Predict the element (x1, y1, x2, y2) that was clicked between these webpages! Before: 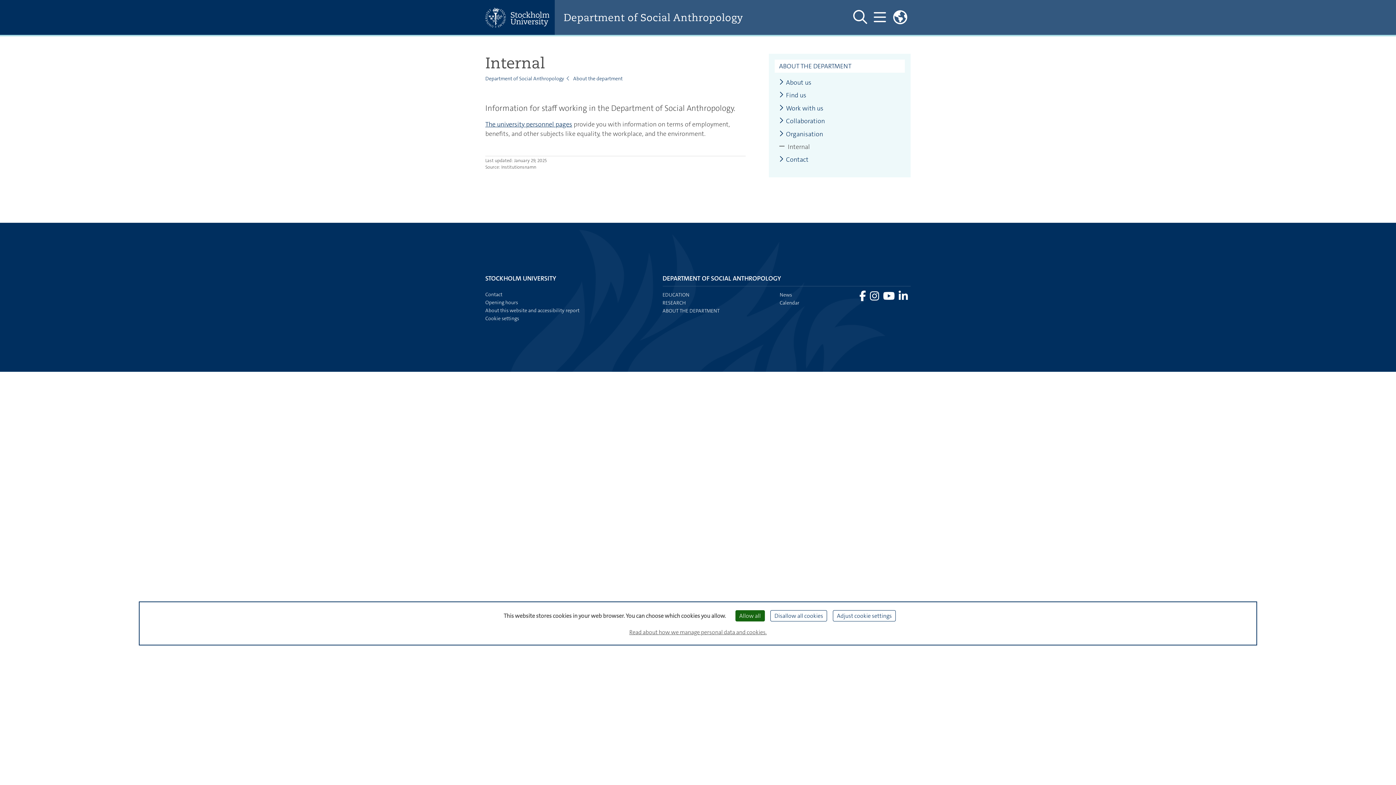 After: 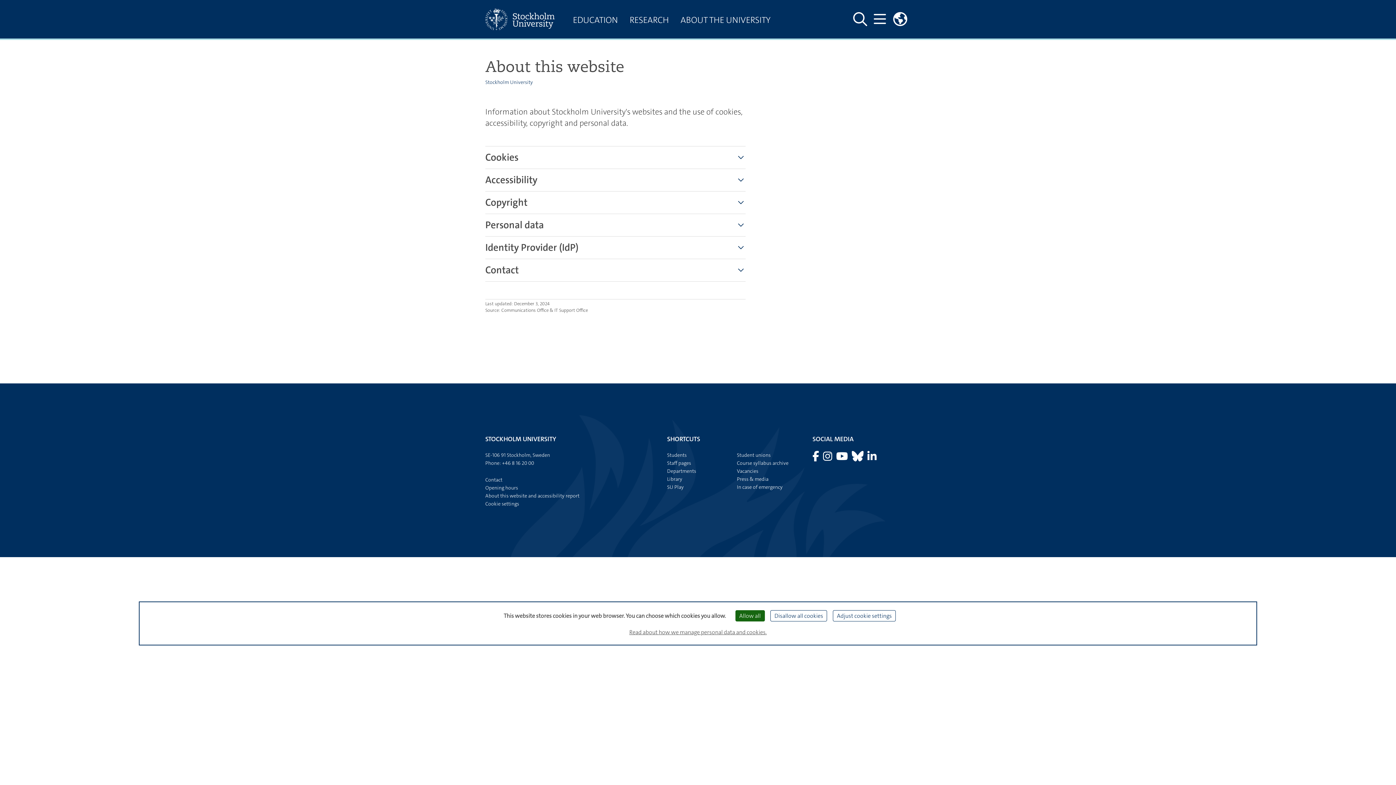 Action: label: Read about how we manage personal data and cookies. bbox: (626, 625, 769, 639)